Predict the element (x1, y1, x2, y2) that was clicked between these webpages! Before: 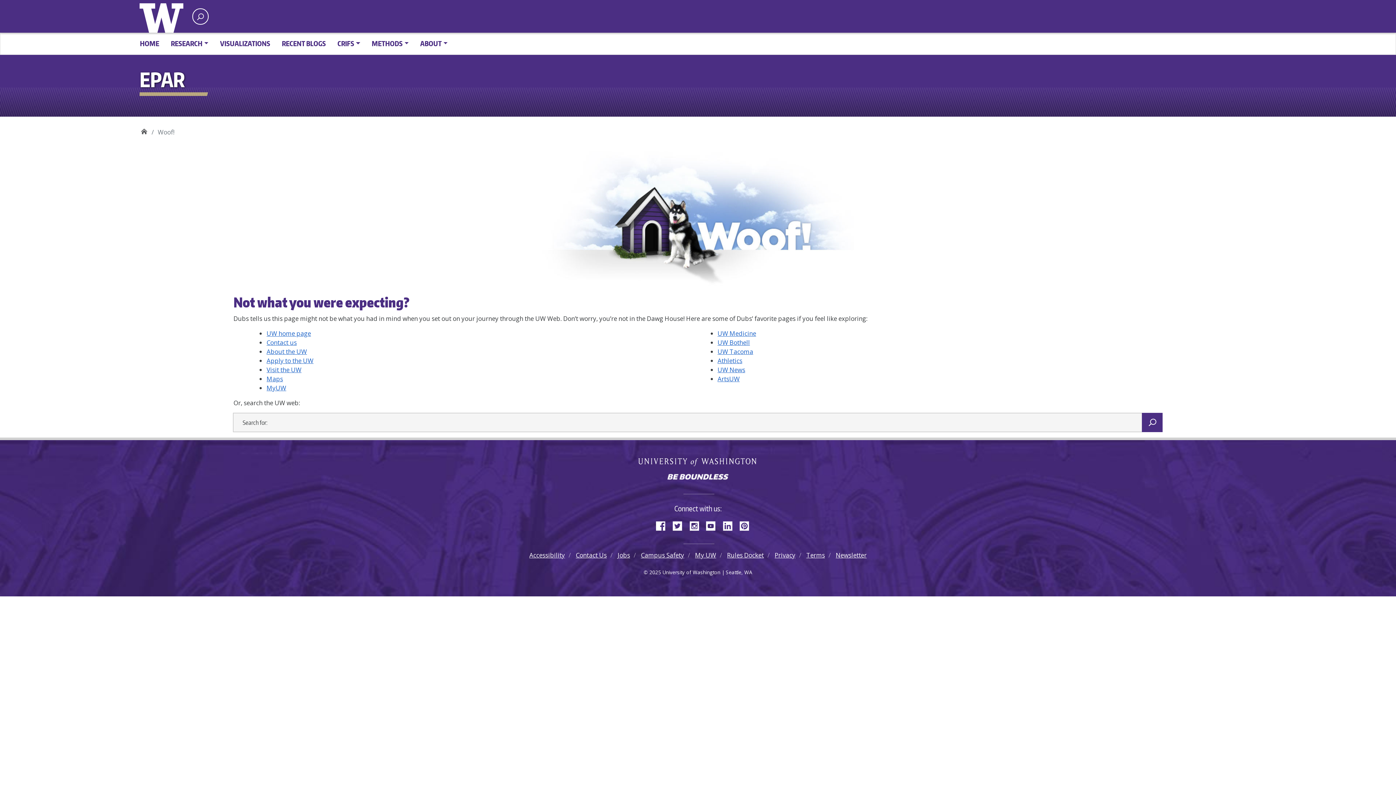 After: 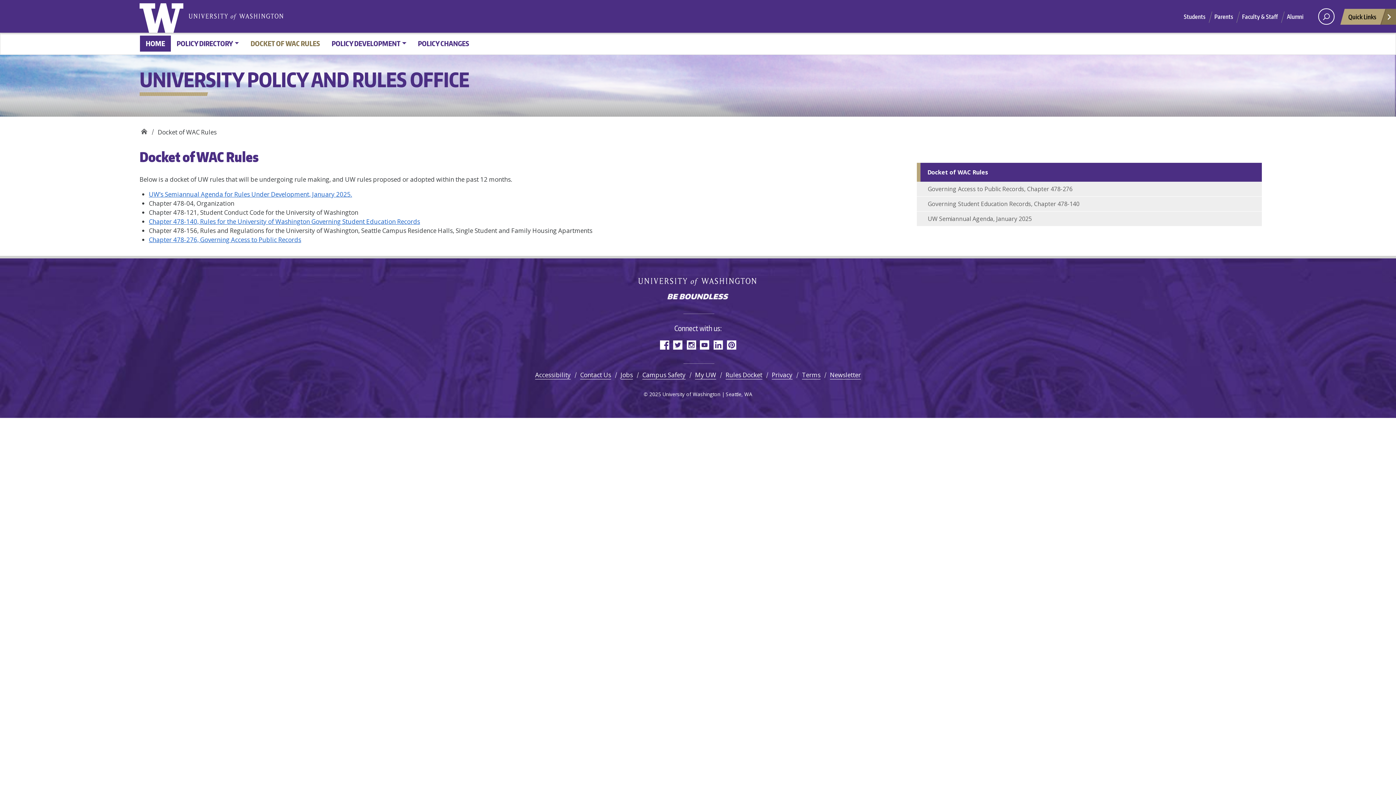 Action: label: Rules Docket bbox: (727, 551, 764, 559)